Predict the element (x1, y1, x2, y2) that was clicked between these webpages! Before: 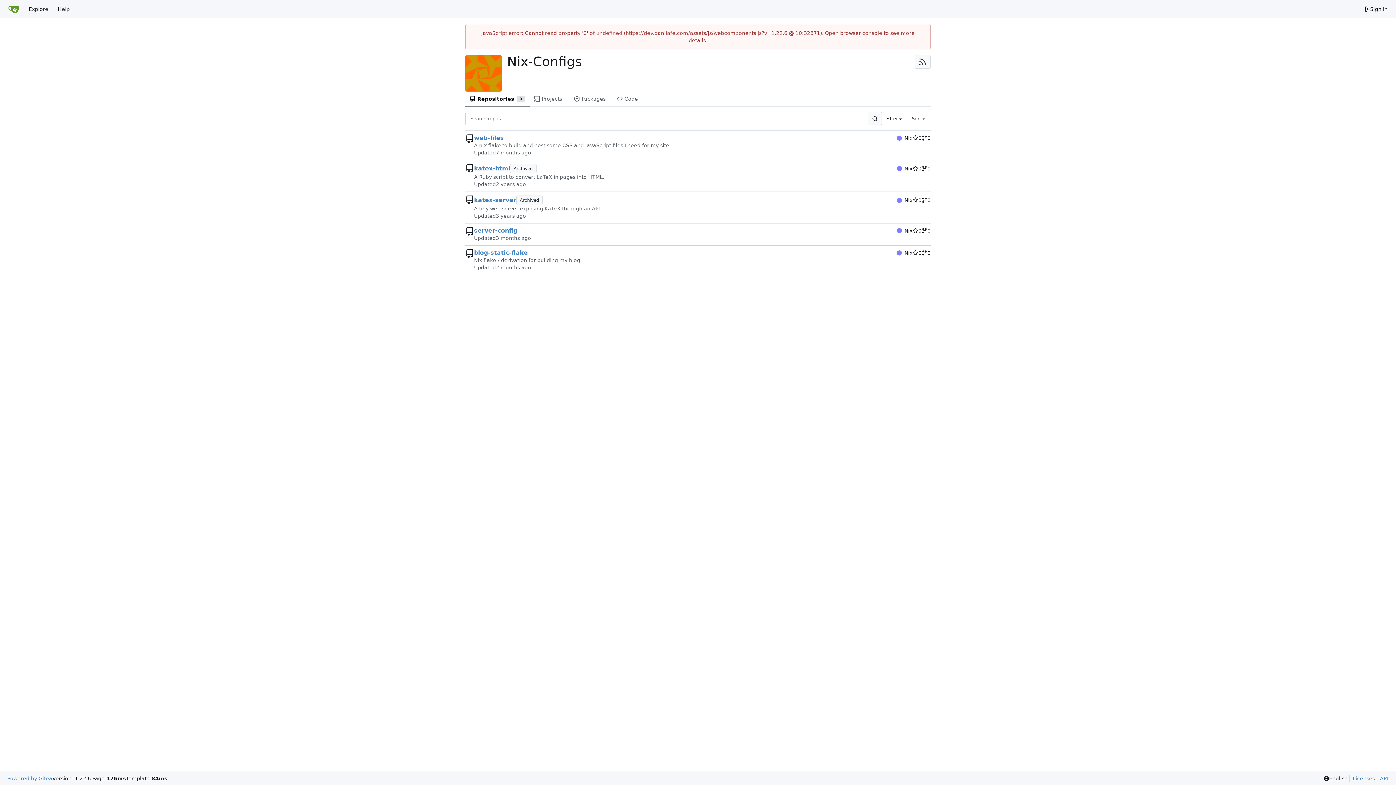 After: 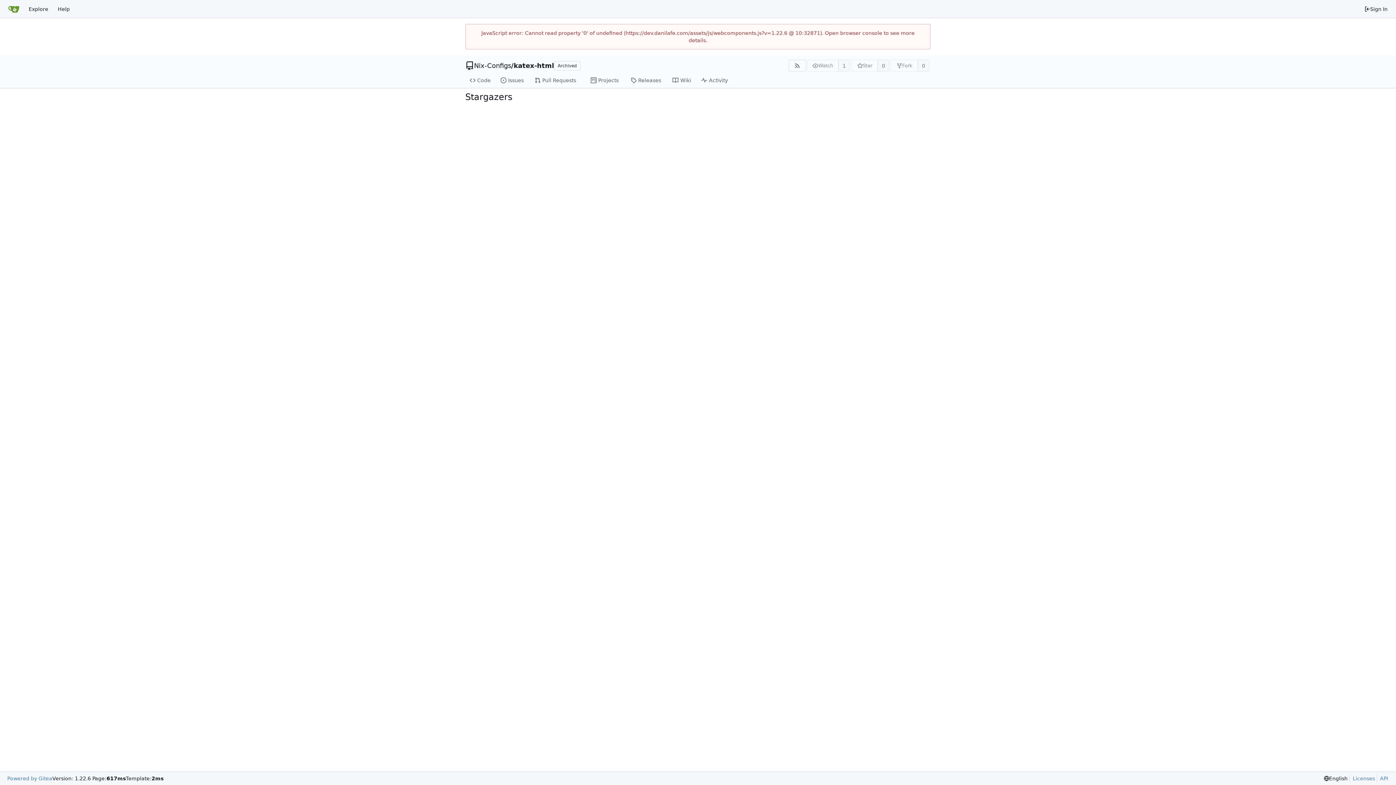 Action: label: 0 bbox: (912, 165, 921, 172)